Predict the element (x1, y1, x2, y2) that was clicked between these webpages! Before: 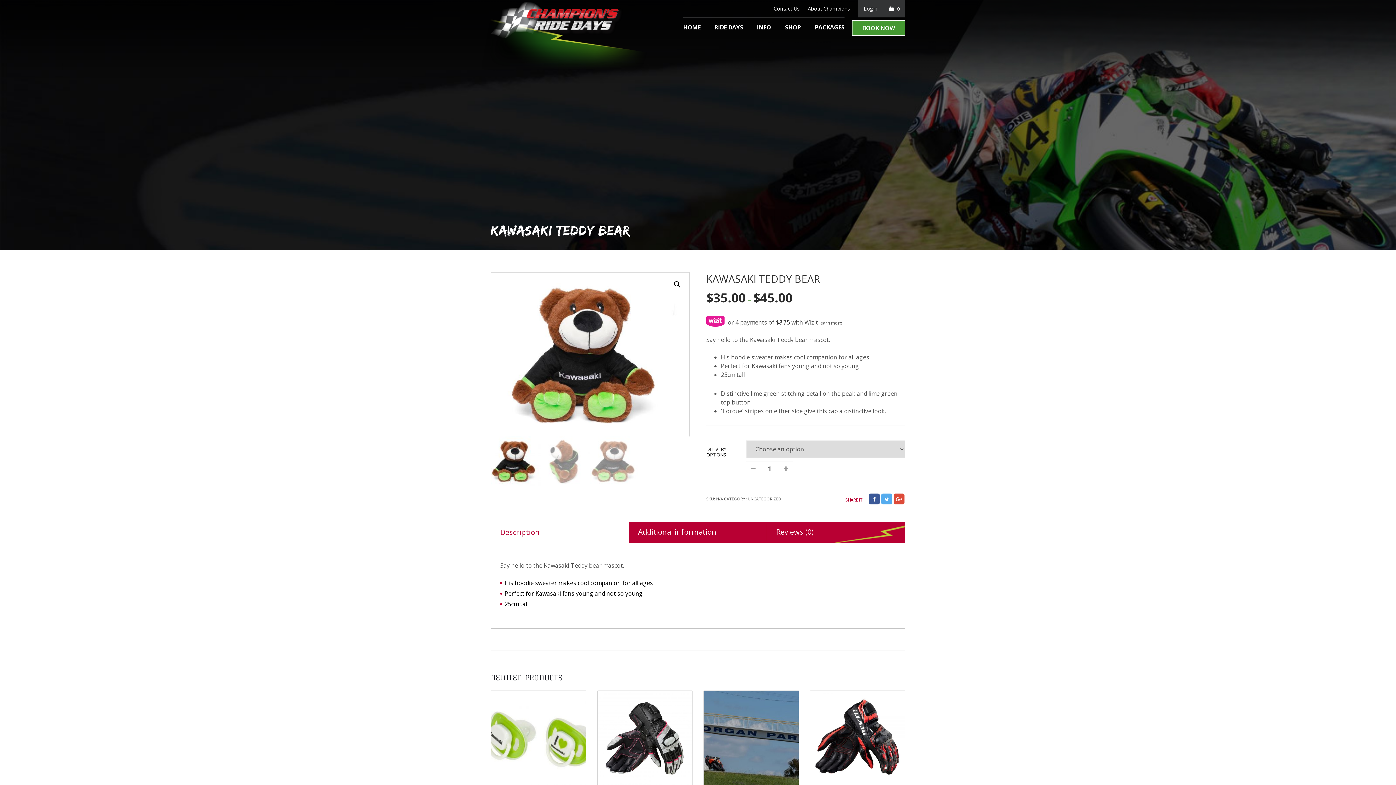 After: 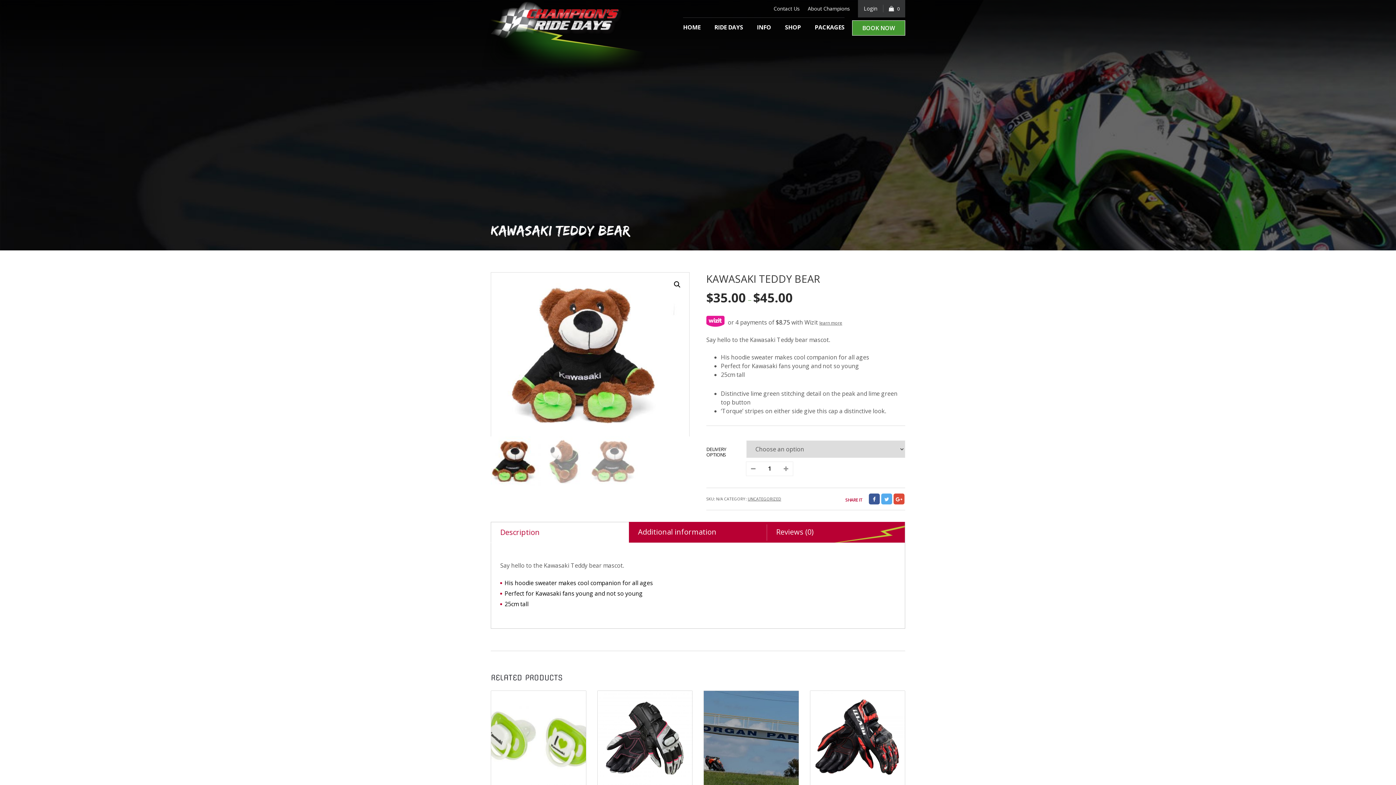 Action: label: Description bbox: (490, 522, 629, 543)